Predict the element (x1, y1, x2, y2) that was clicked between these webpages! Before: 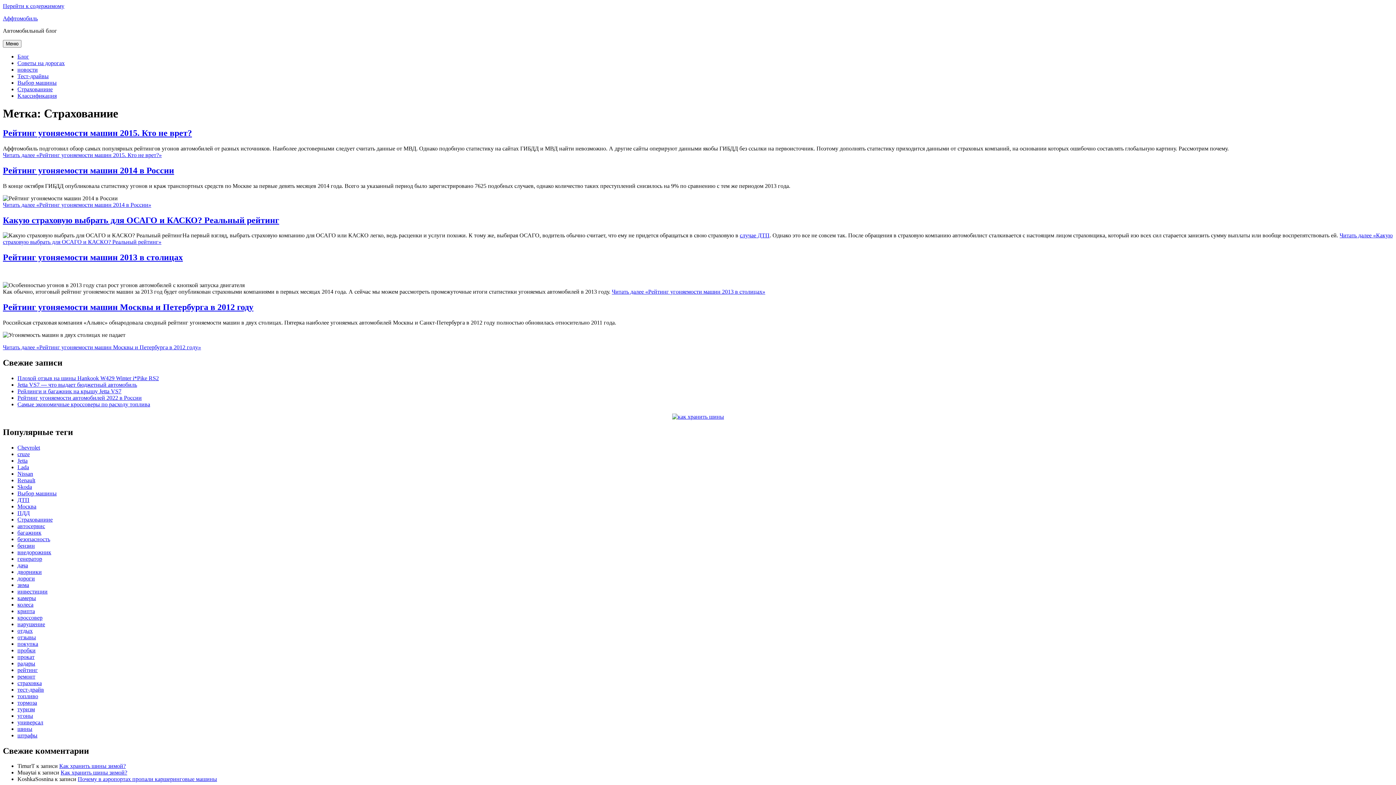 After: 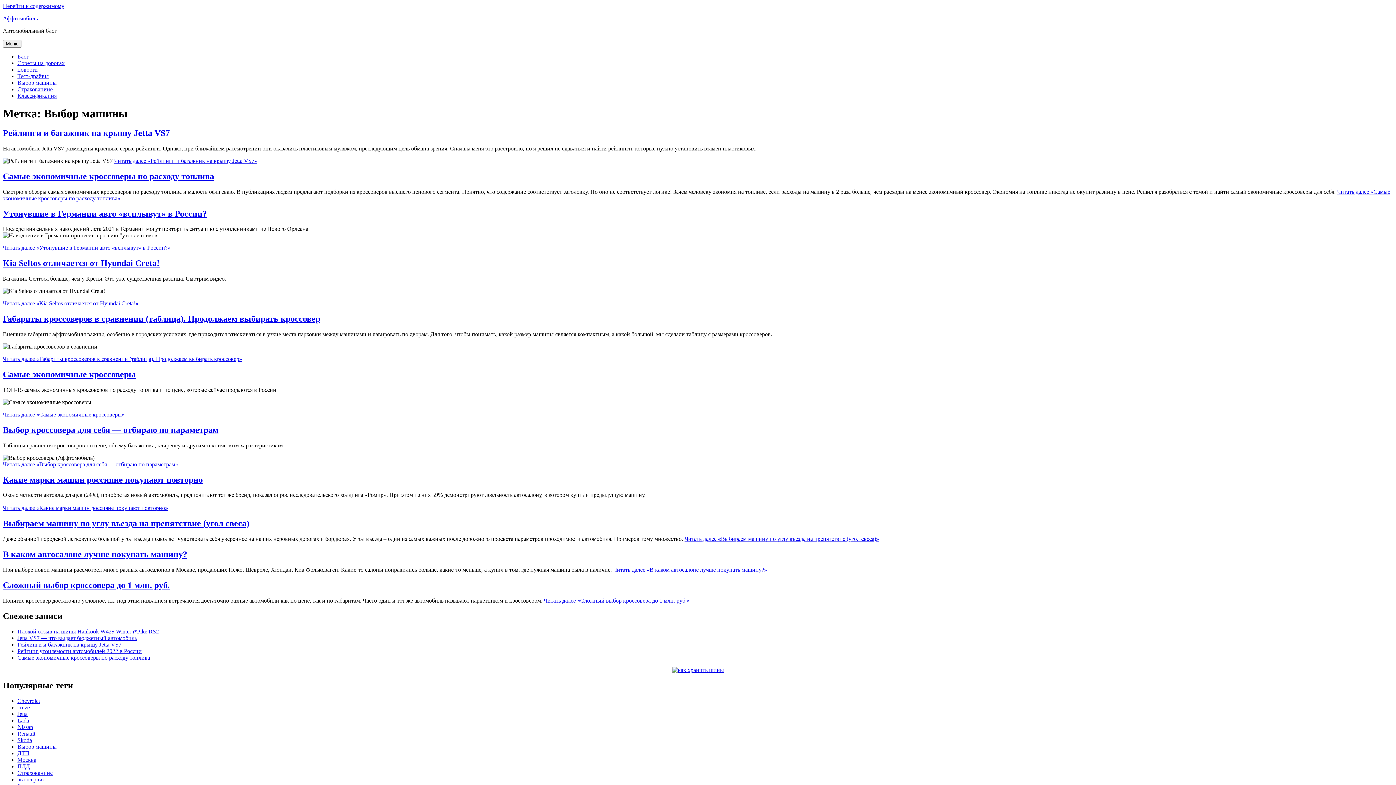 Action: bbox: (17, 490, 56, 496) label: Выбор машины